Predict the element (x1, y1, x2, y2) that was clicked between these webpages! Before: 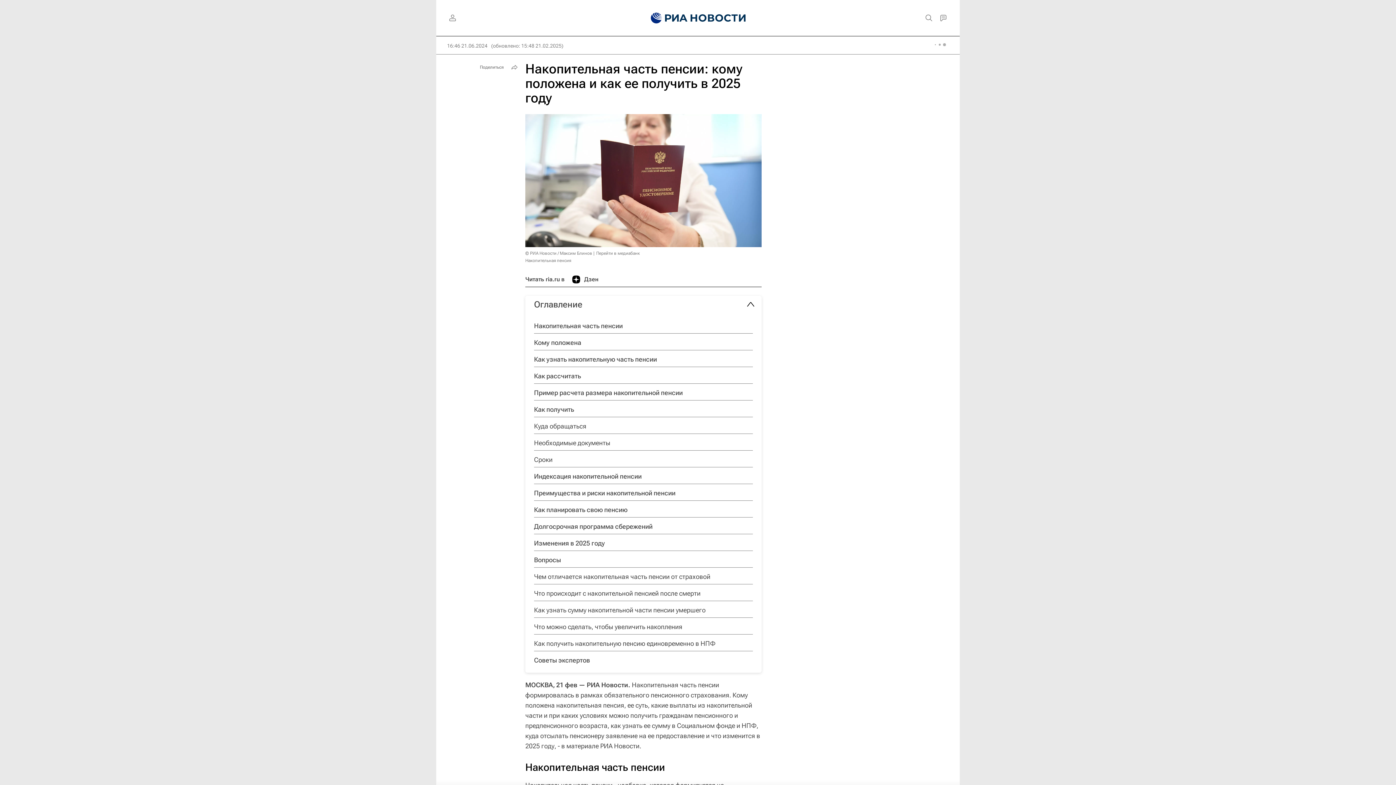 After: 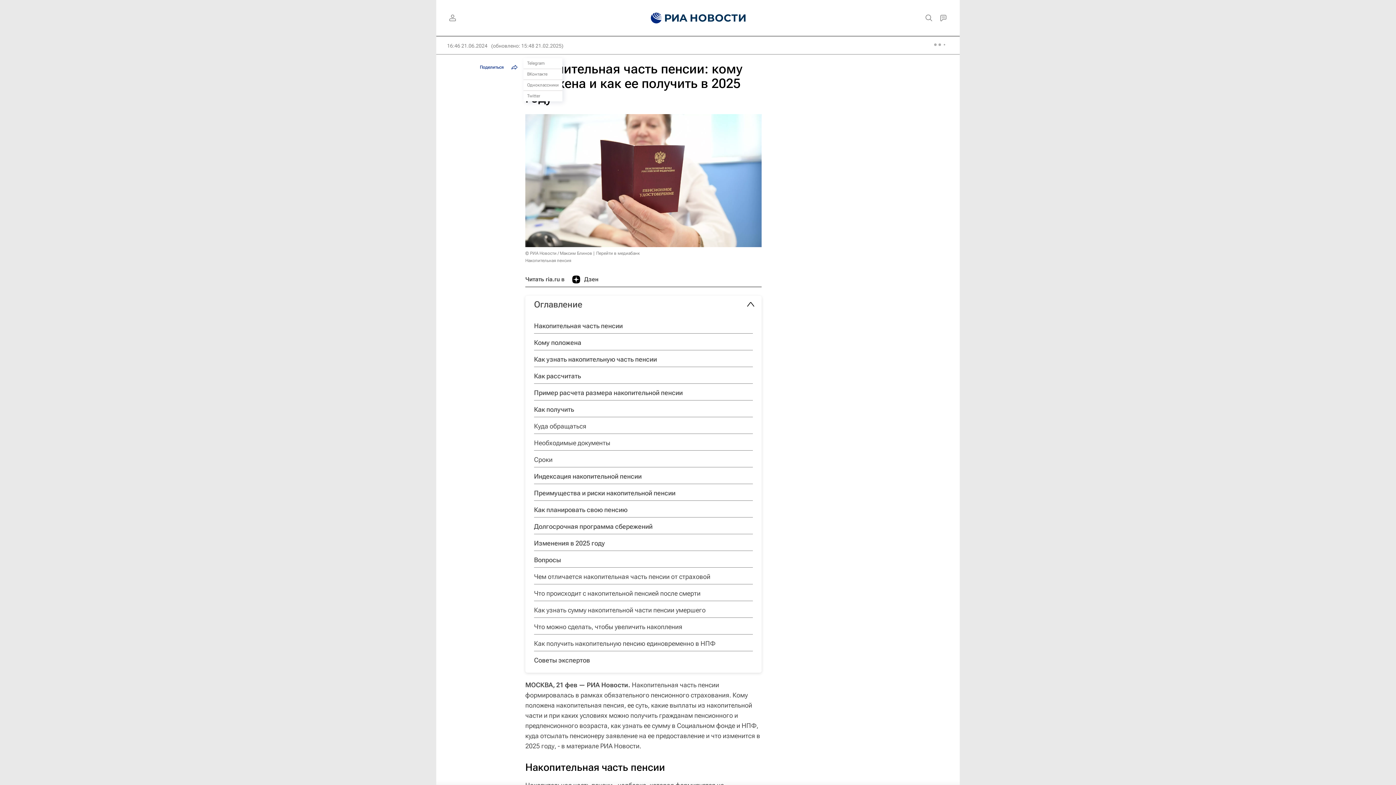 Action: bbox: (476, 61, 520, 72) label: Поделиться